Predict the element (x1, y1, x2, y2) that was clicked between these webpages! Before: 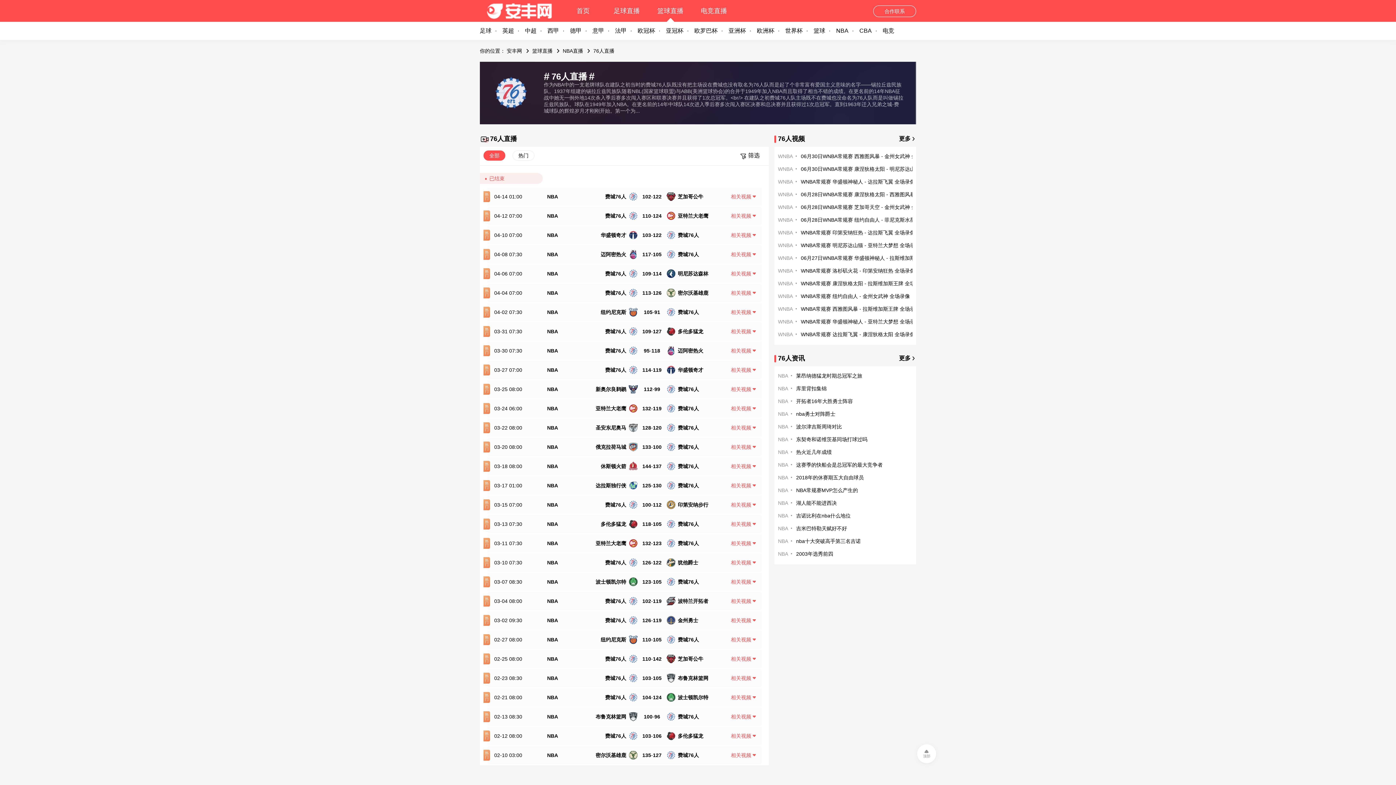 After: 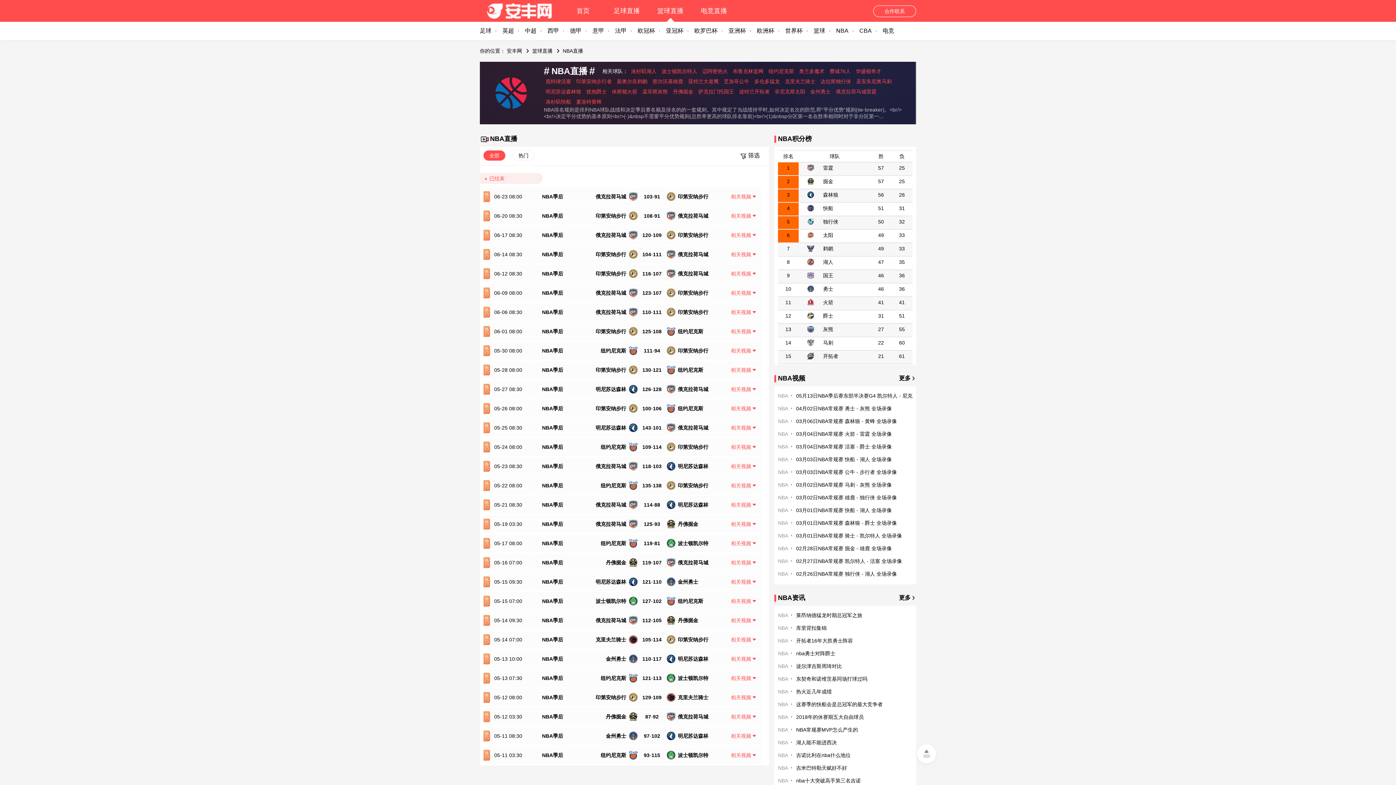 Action: bbox: (547, 637, 558, 642) label: NBA